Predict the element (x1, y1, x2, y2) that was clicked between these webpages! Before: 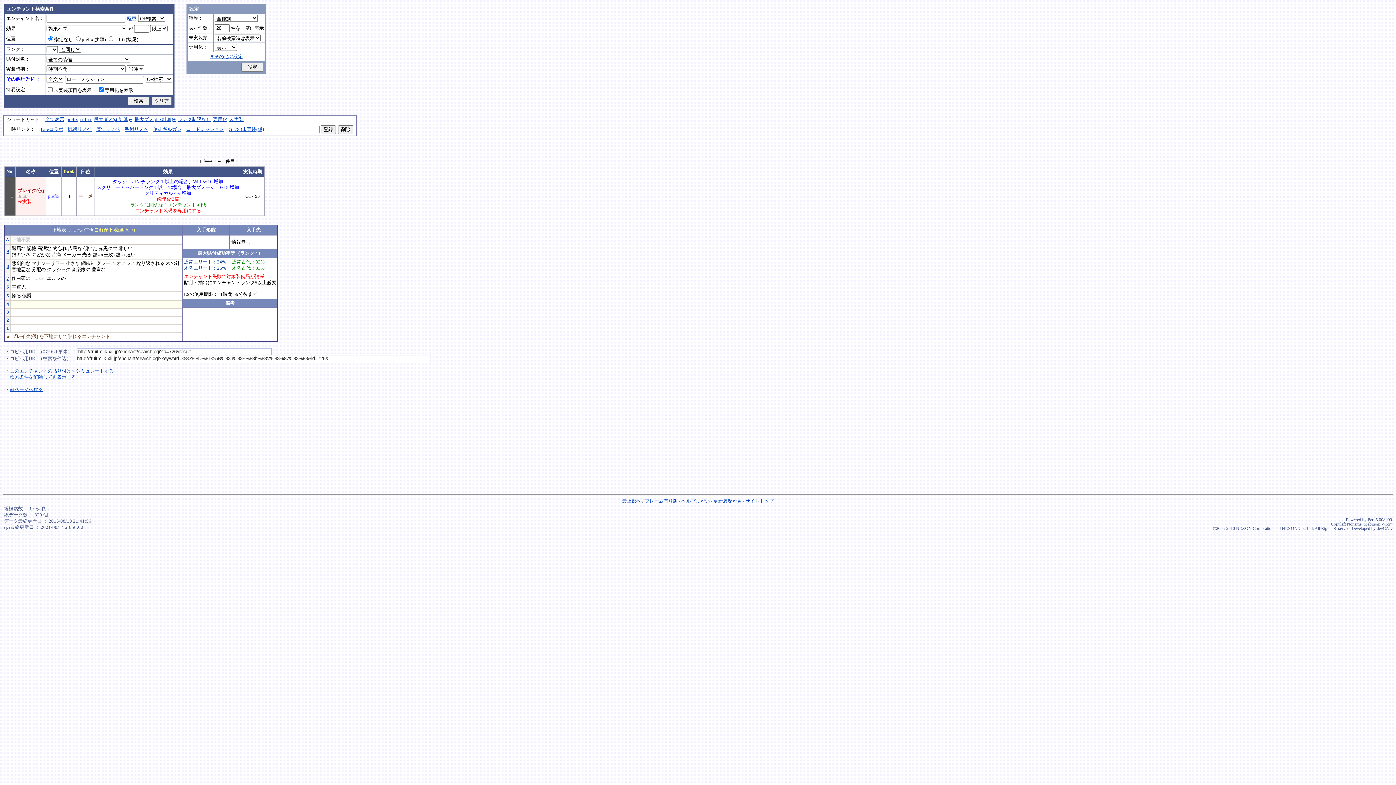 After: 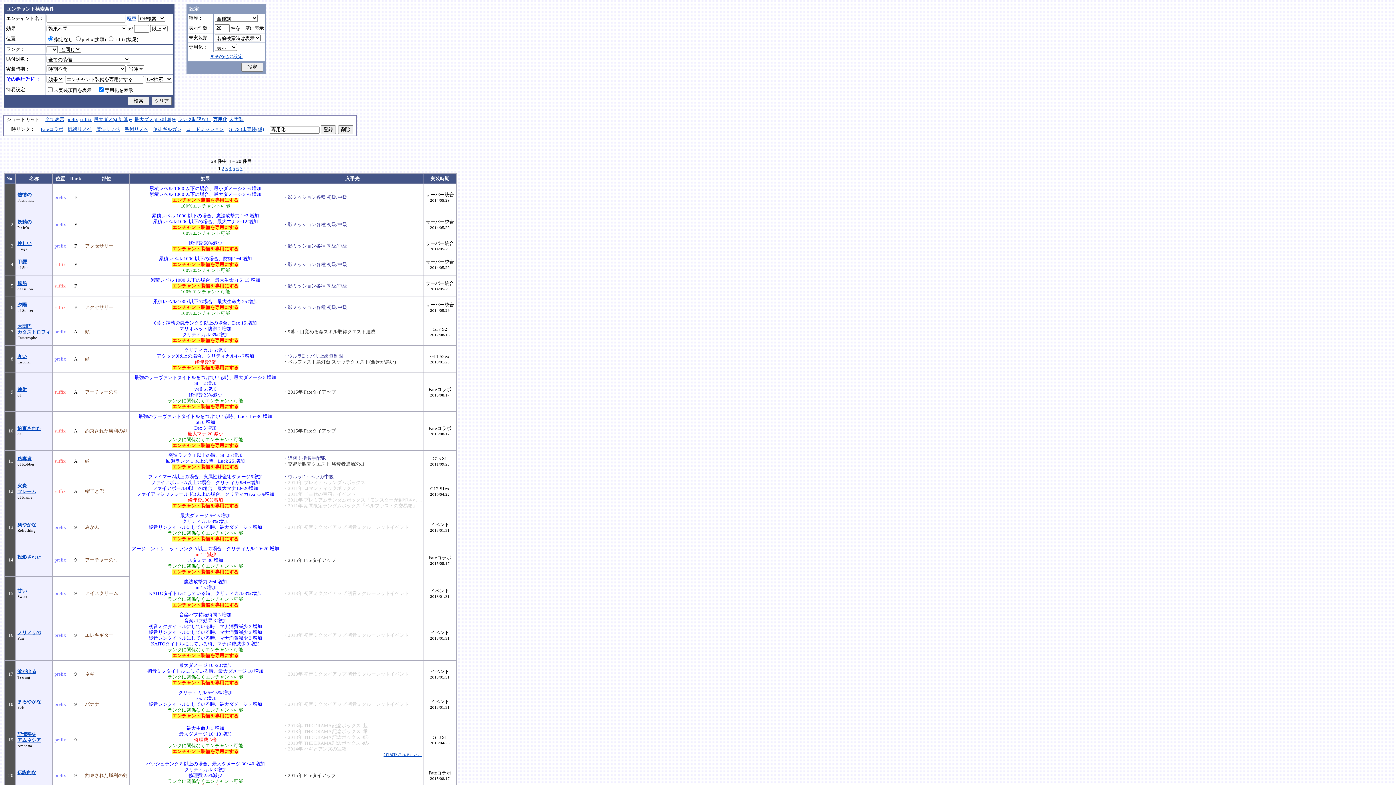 Action: bbox: (213, 117, 227, 122) label: 専用化